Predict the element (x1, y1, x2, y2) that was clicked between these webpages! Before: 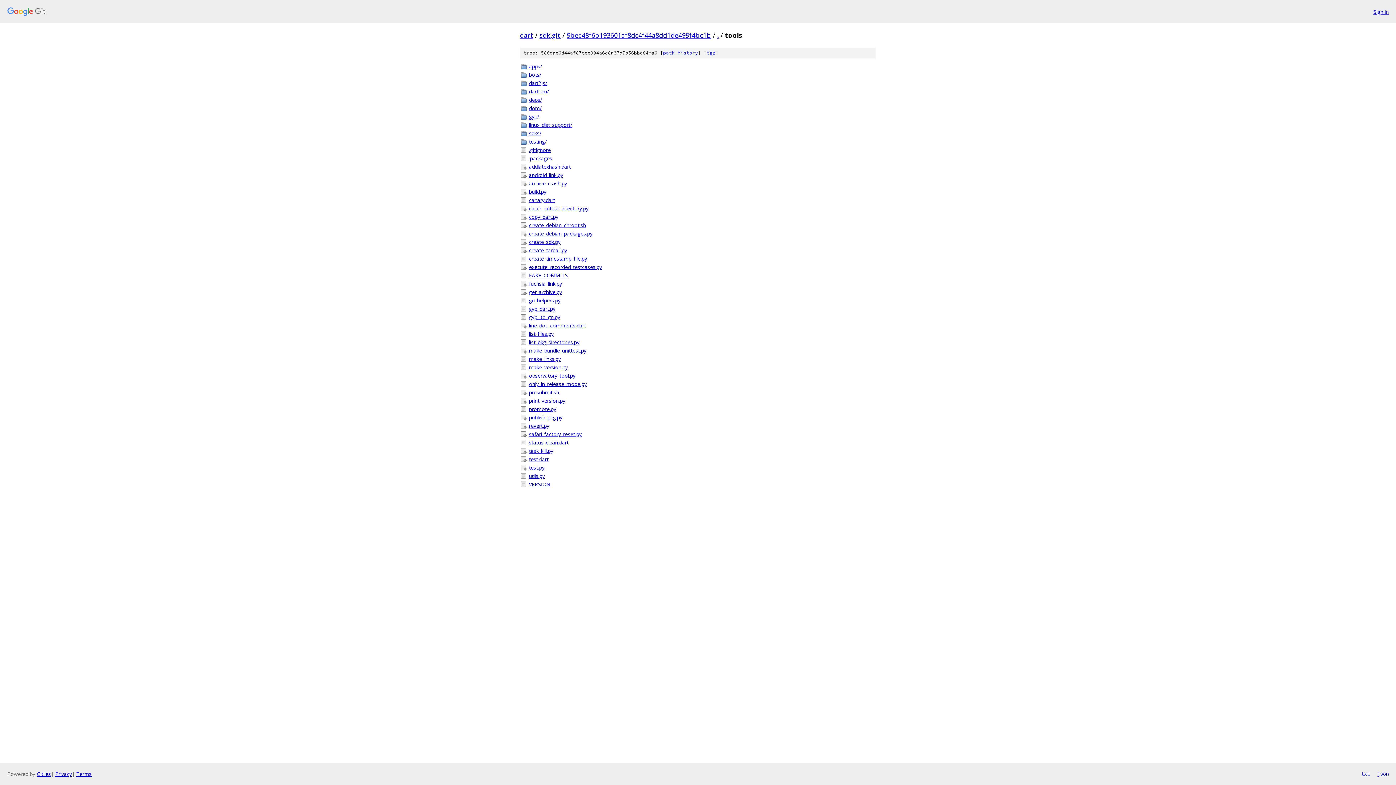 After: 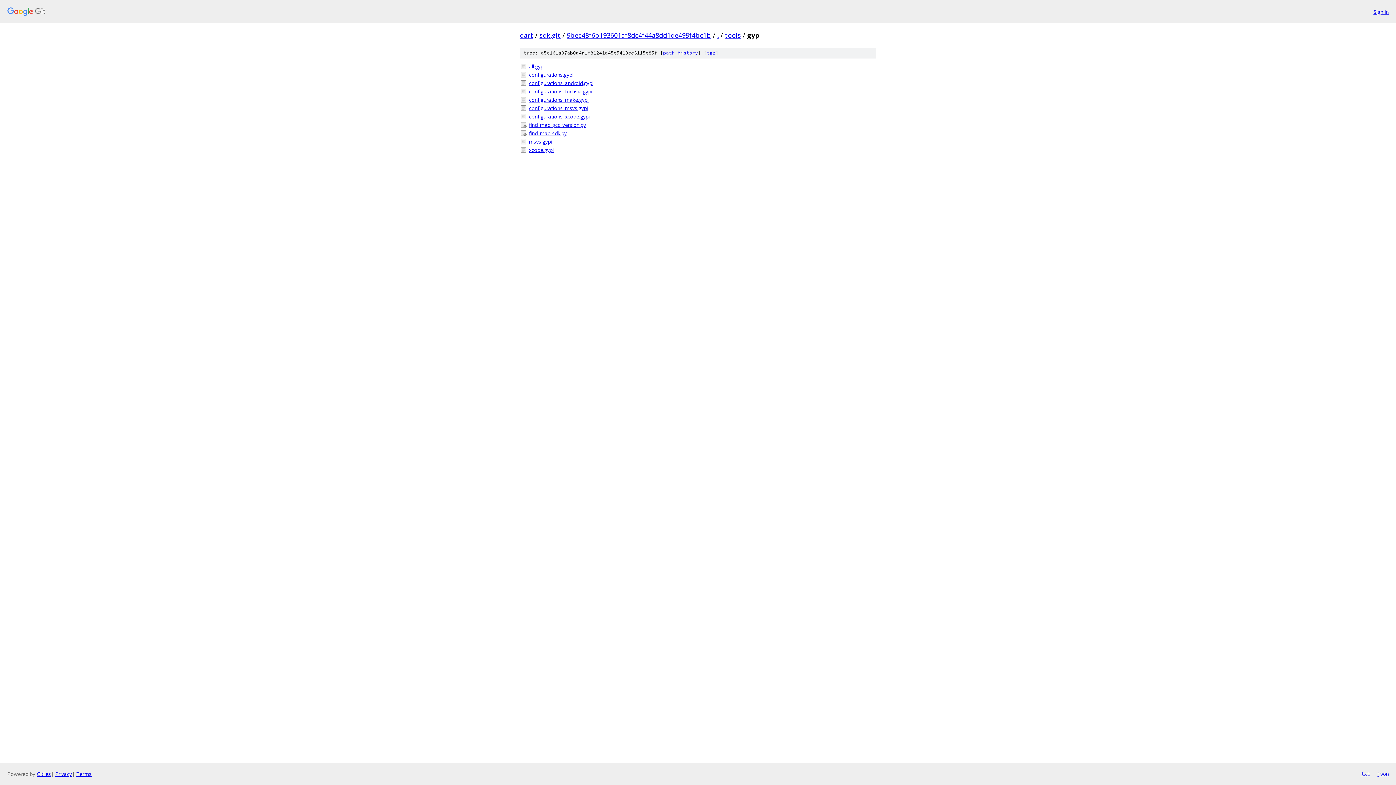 Action: label: gyp/ bbox: (529, 112, 876, 120)